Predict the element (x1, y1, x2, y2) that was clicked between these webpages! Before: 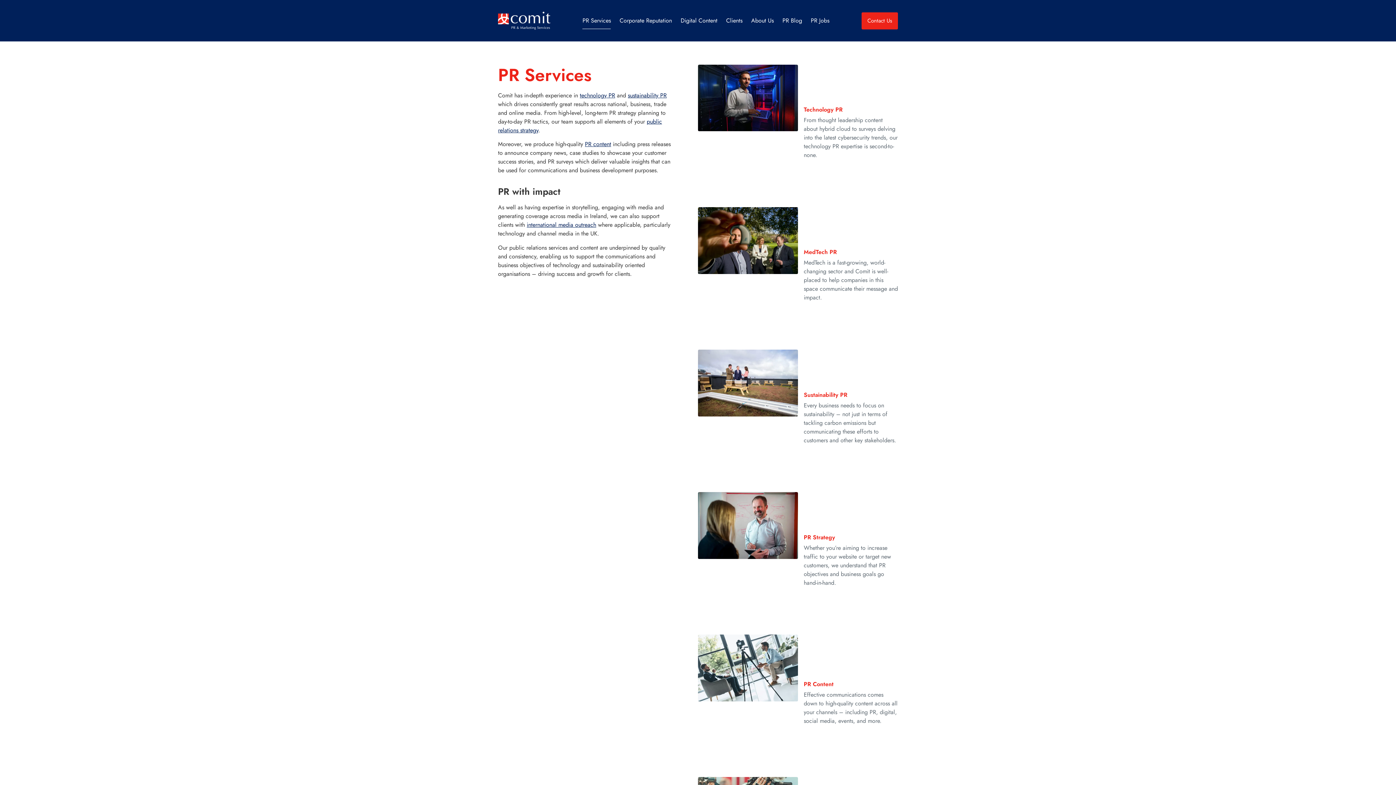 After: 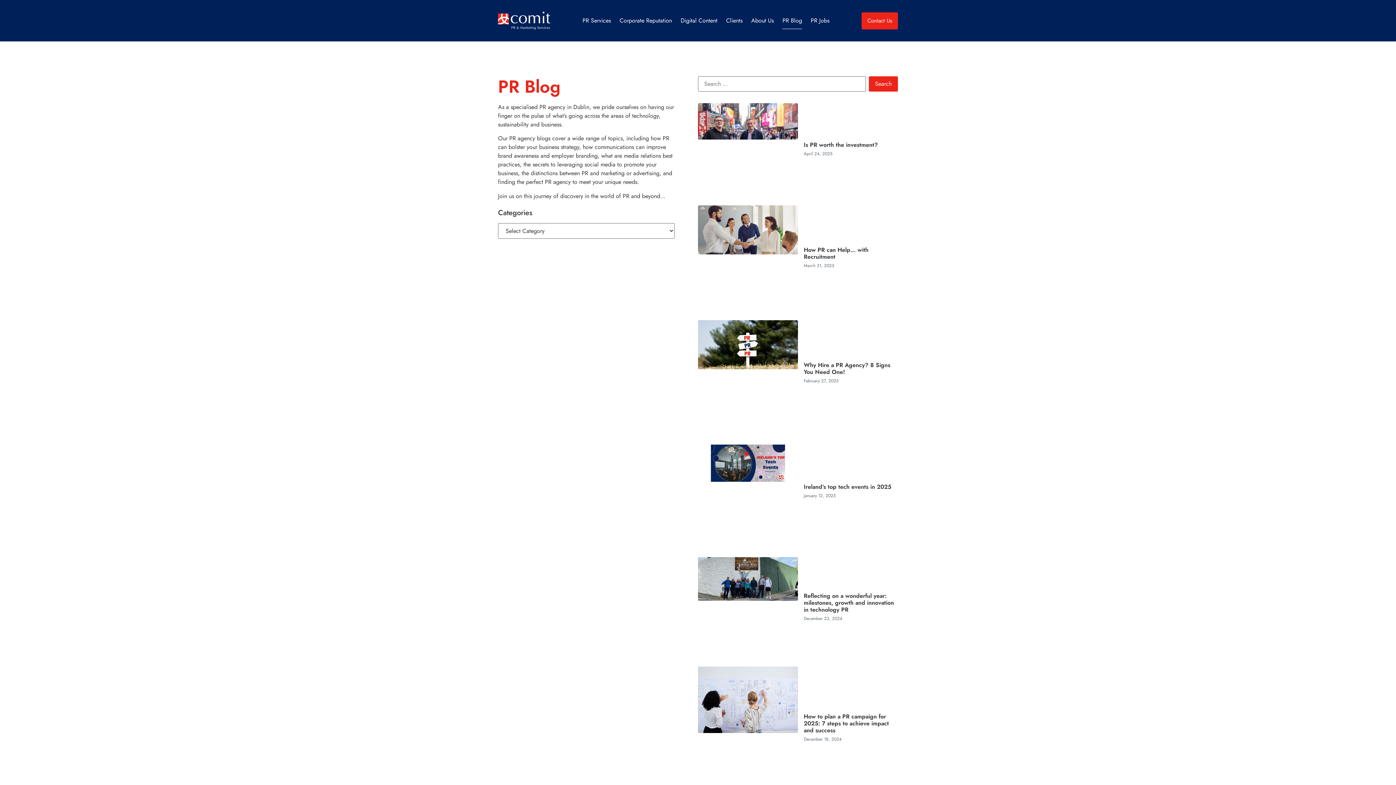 Action: label: PR Blog bbox: (782, 12, 802, 29)